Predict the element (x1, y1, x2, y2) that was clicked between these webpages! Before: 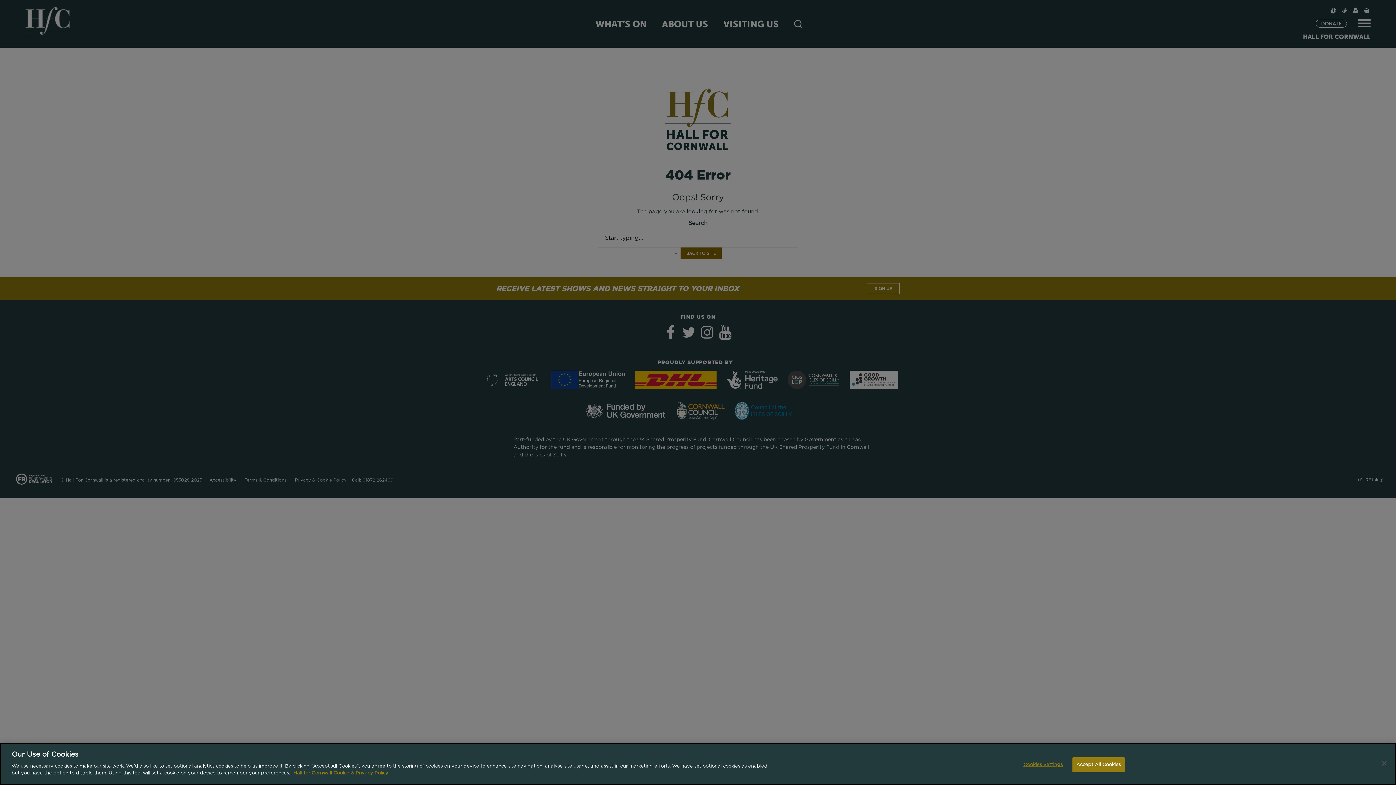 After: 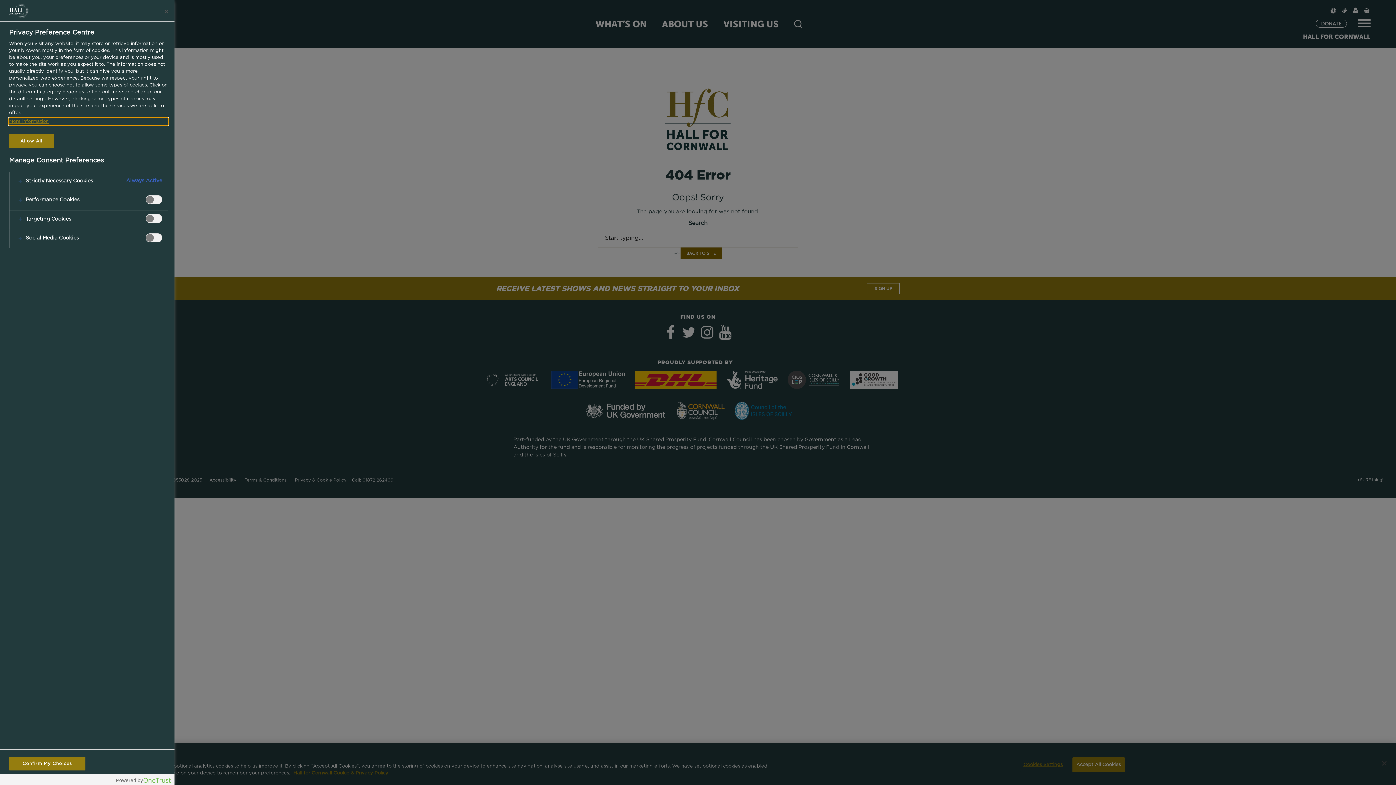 Action: label: Cookies Settings bbox: (1020, 758, 1066, 772)